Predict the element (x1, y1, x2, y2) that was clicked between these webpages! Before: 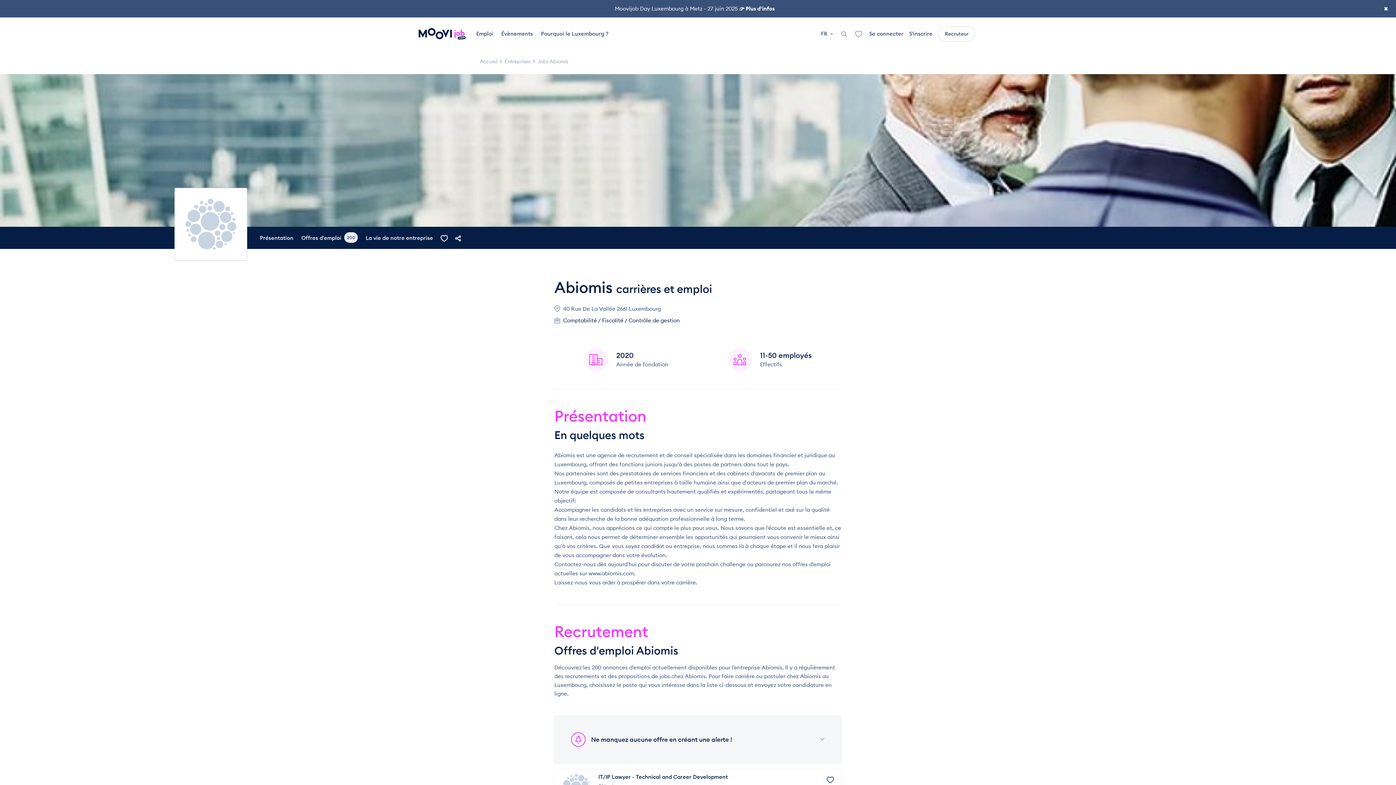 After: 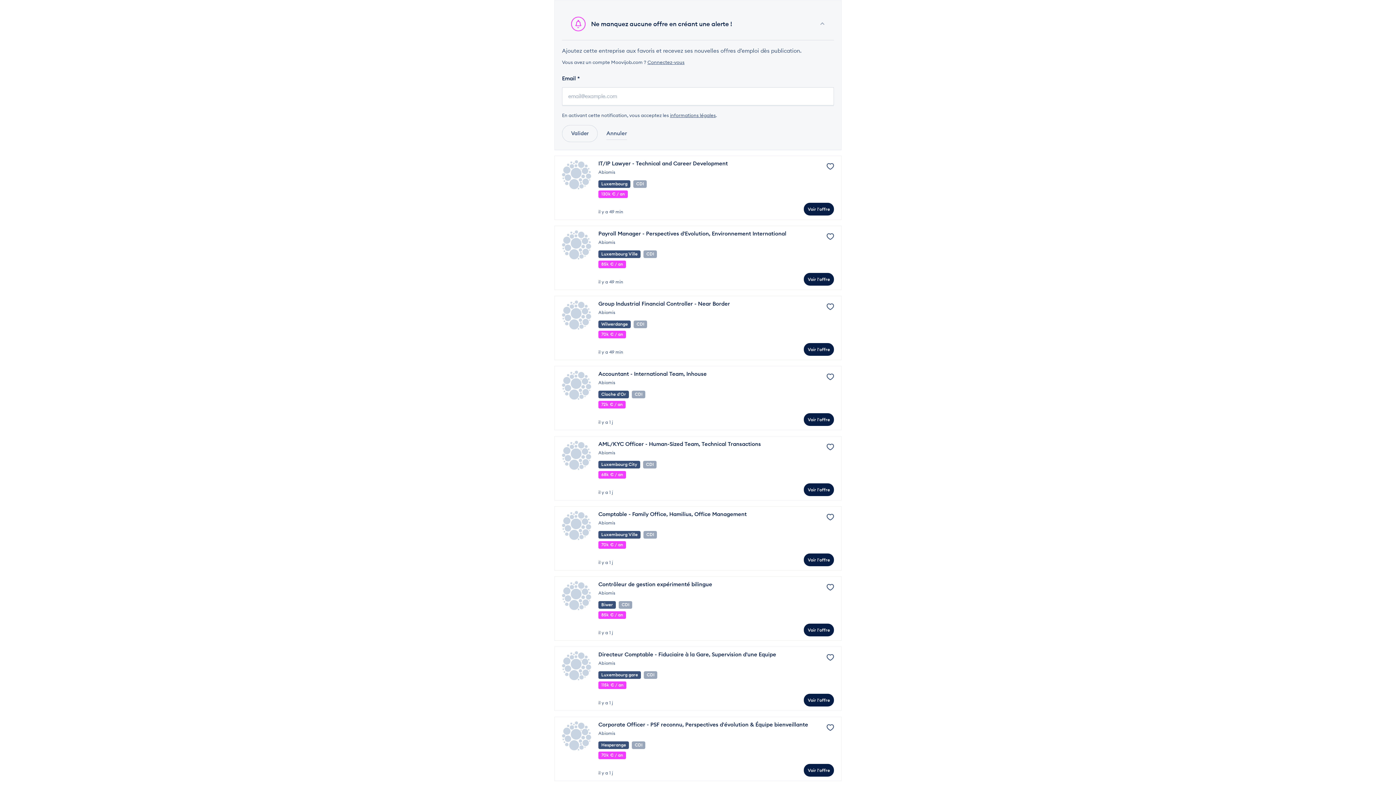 Action: bbox: (437, 233, 451, 242)